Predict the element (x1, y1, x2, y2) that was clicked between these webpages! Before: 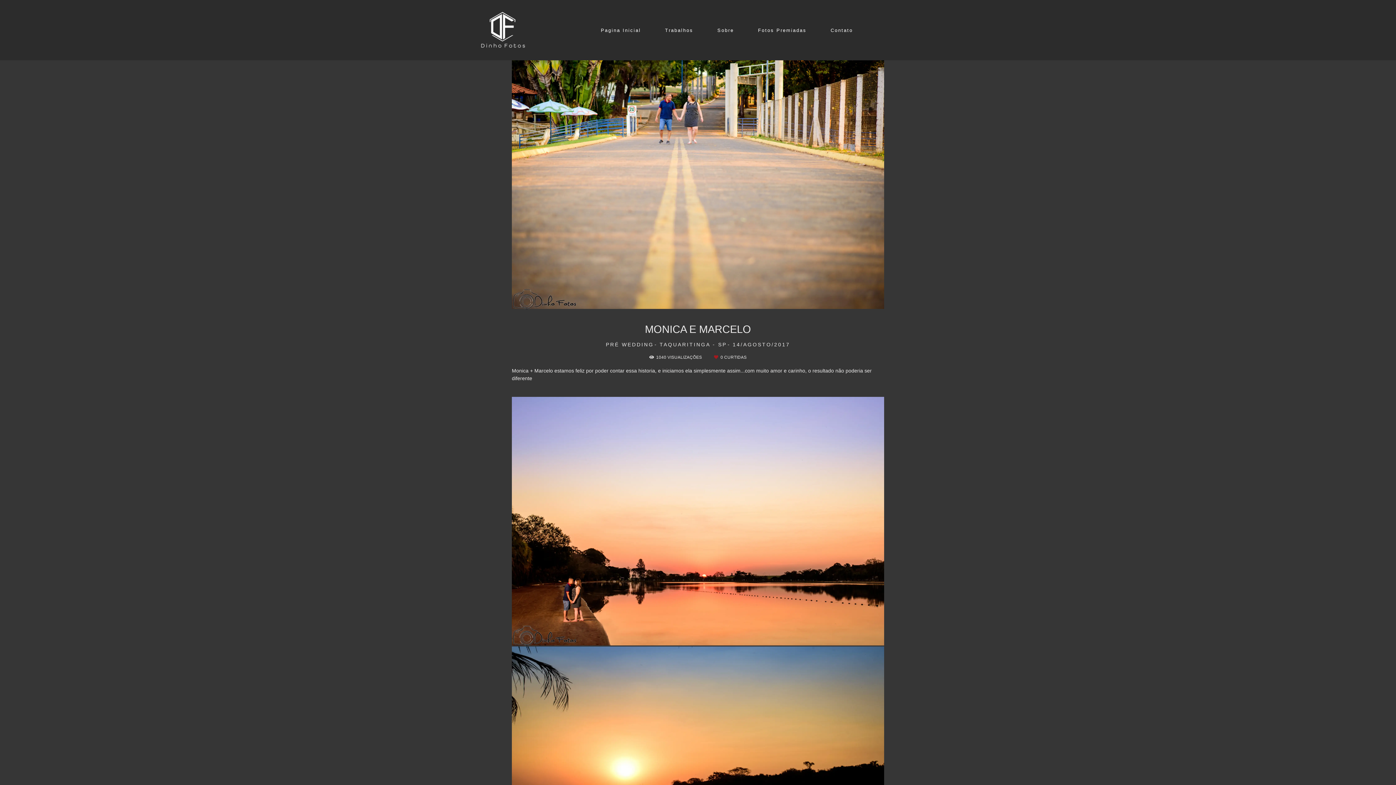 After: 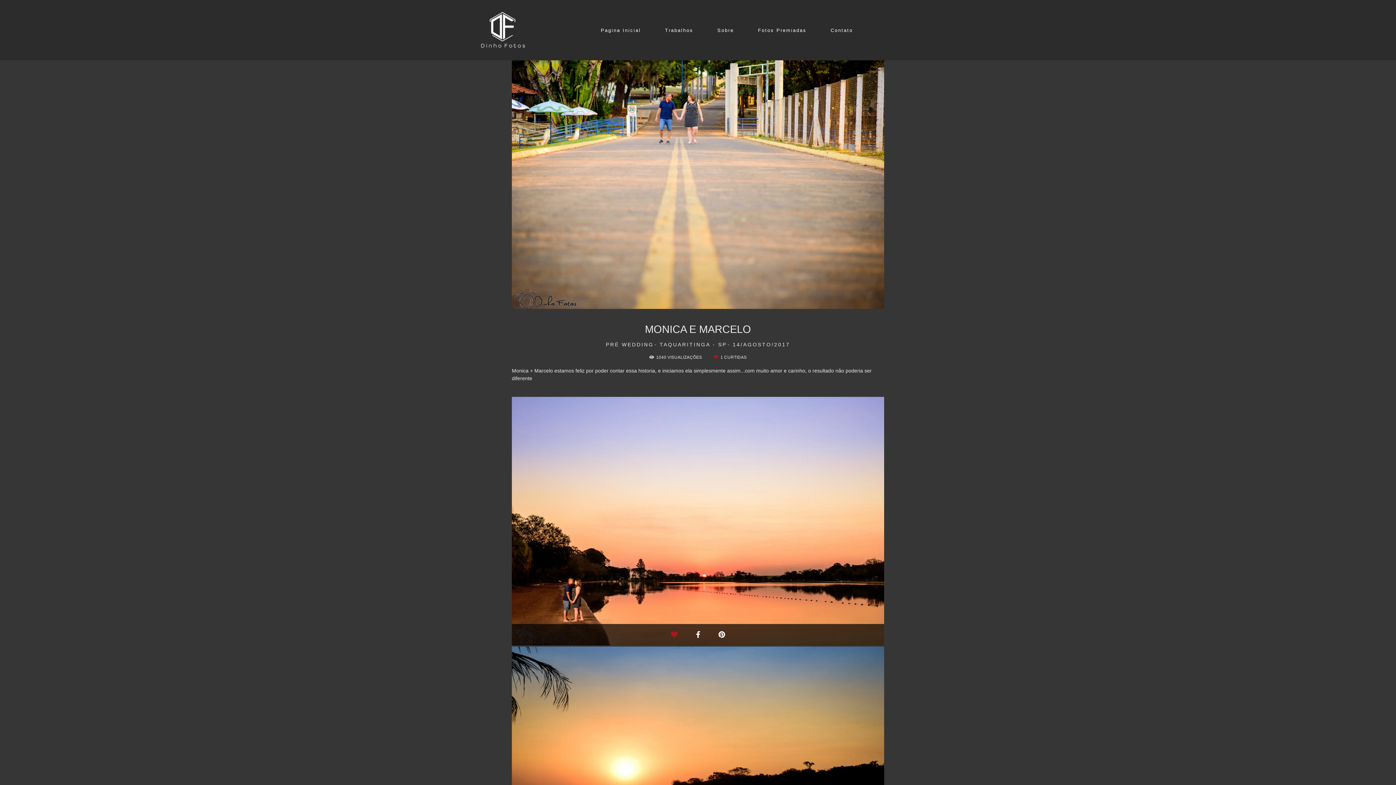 Action: bbox: (667, 627, 681, 642)